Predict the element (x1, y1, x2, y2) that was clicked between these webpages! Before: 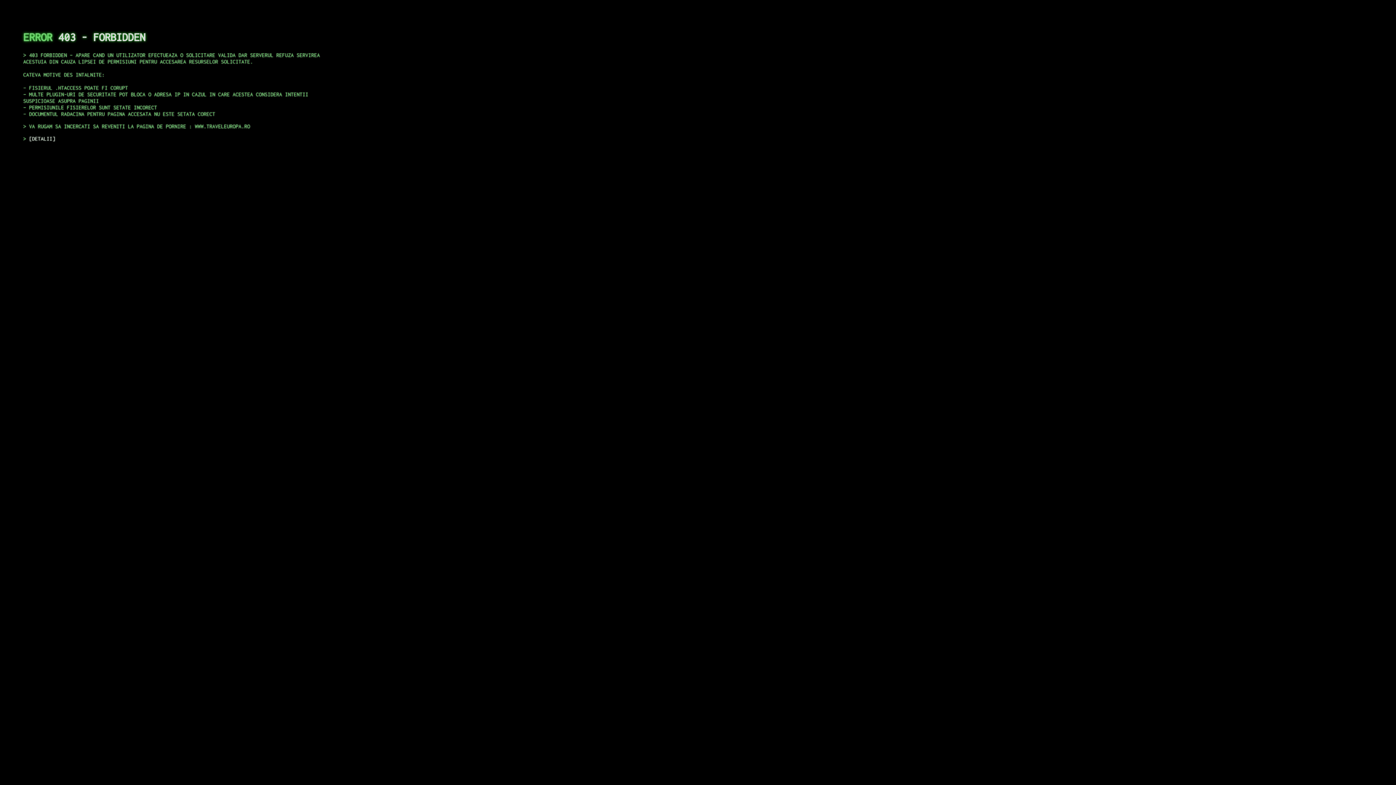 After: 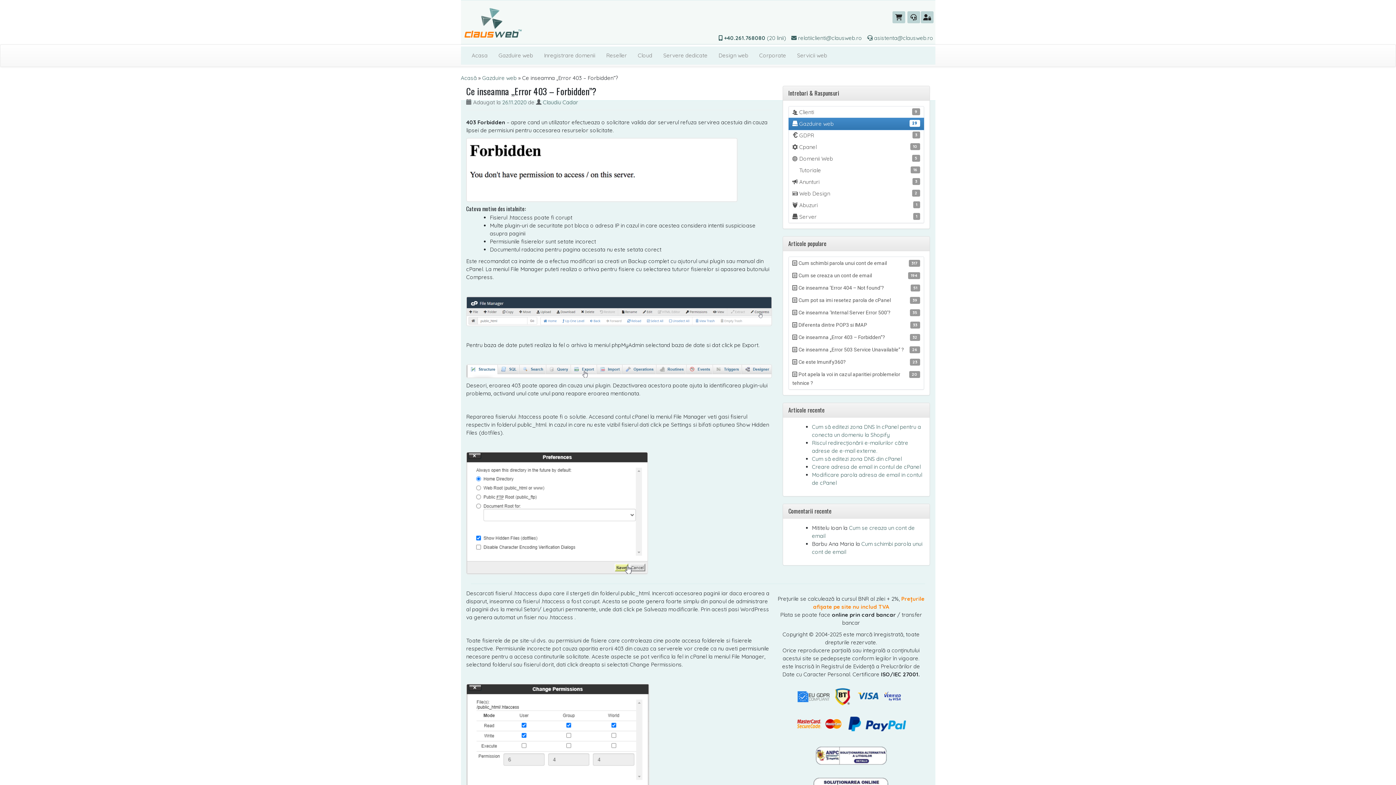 Action: bbox: (29, 135, 55, 141) label: DETALII